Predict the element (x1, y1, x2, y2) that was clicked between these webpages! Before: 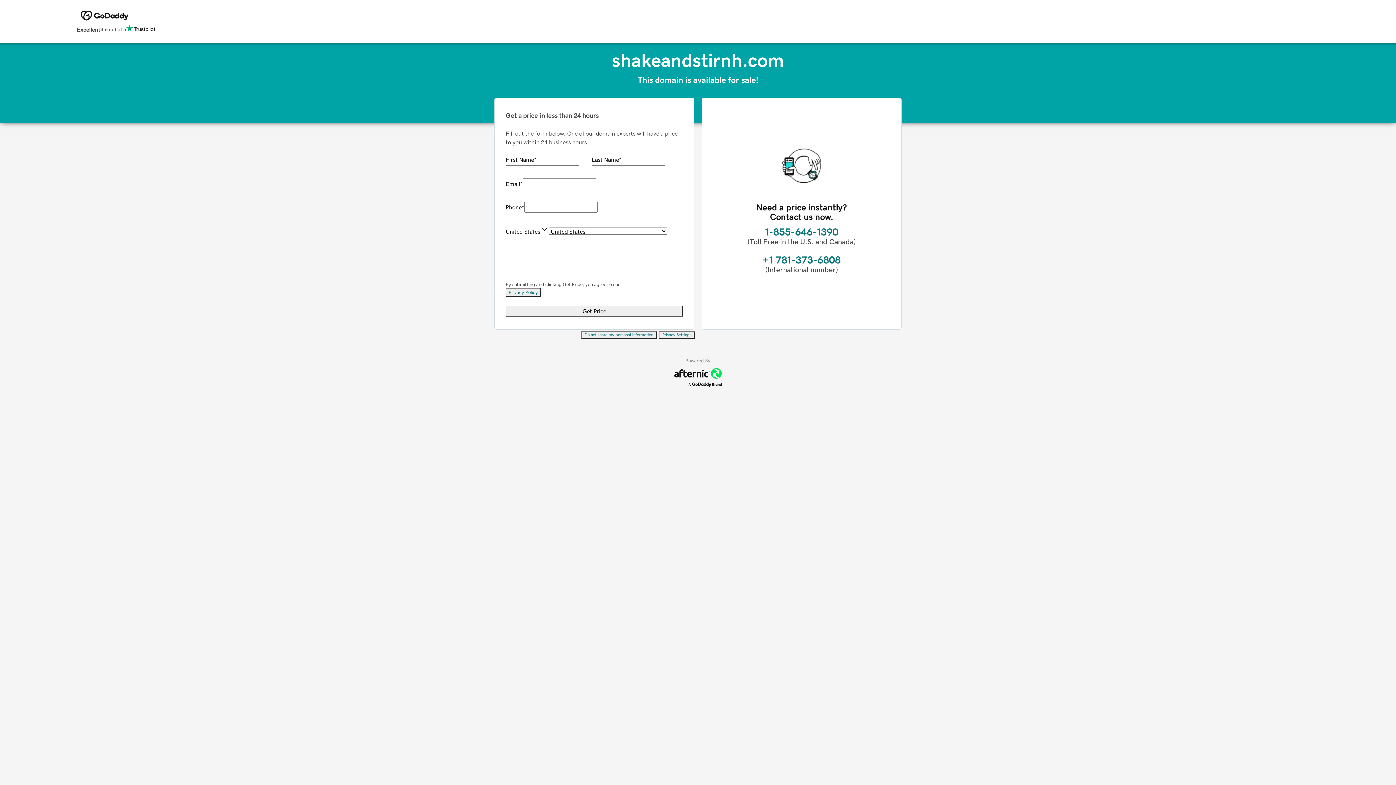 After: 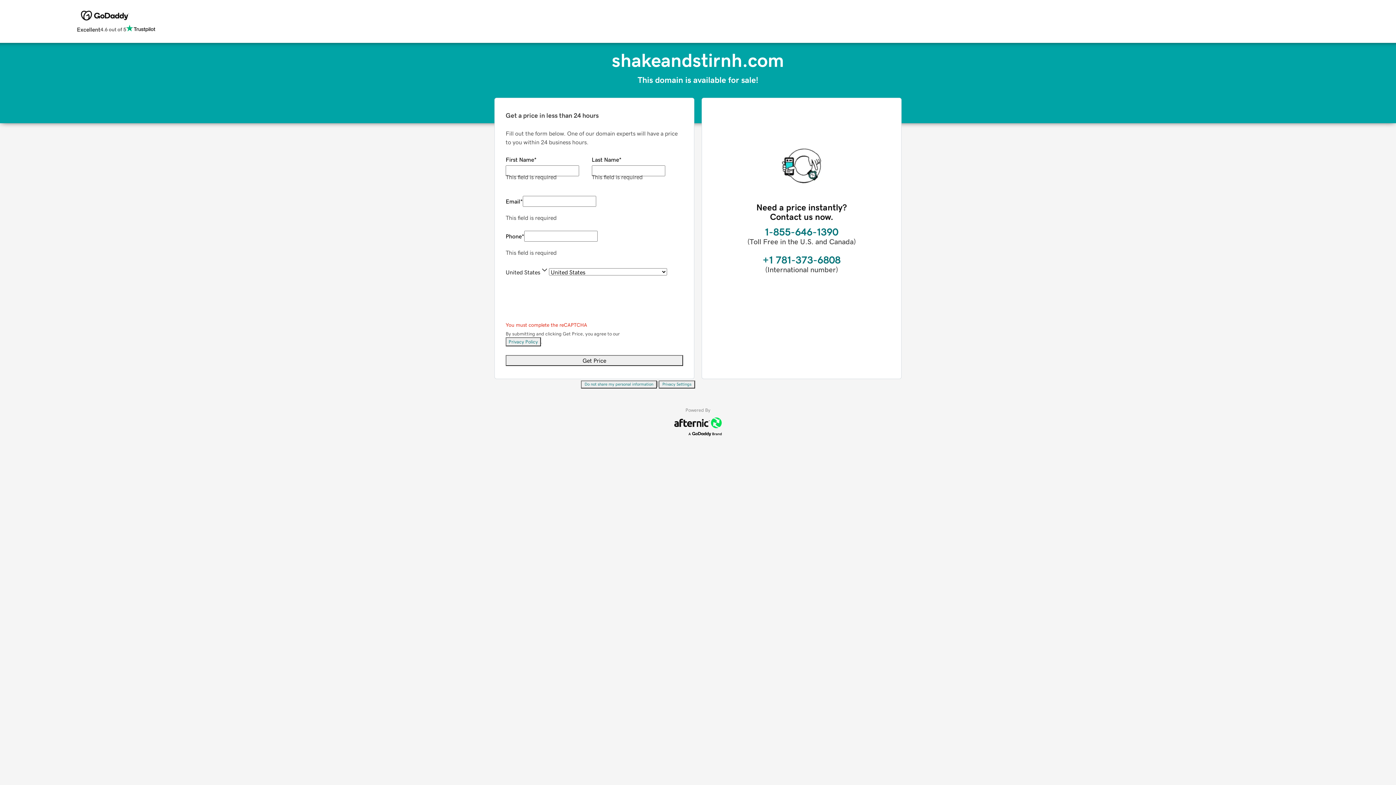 Action: label: Get Price bbox: (505, 305, 683, 316)